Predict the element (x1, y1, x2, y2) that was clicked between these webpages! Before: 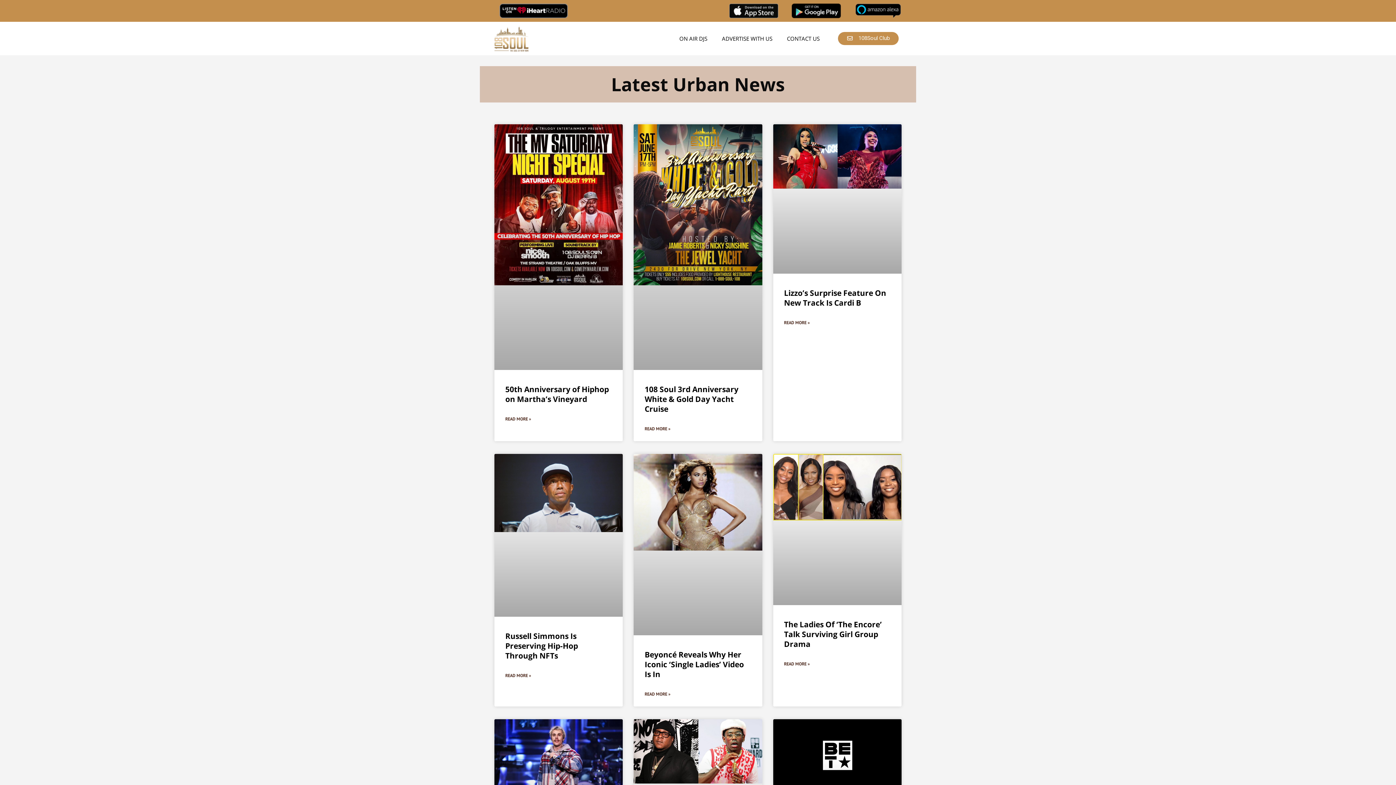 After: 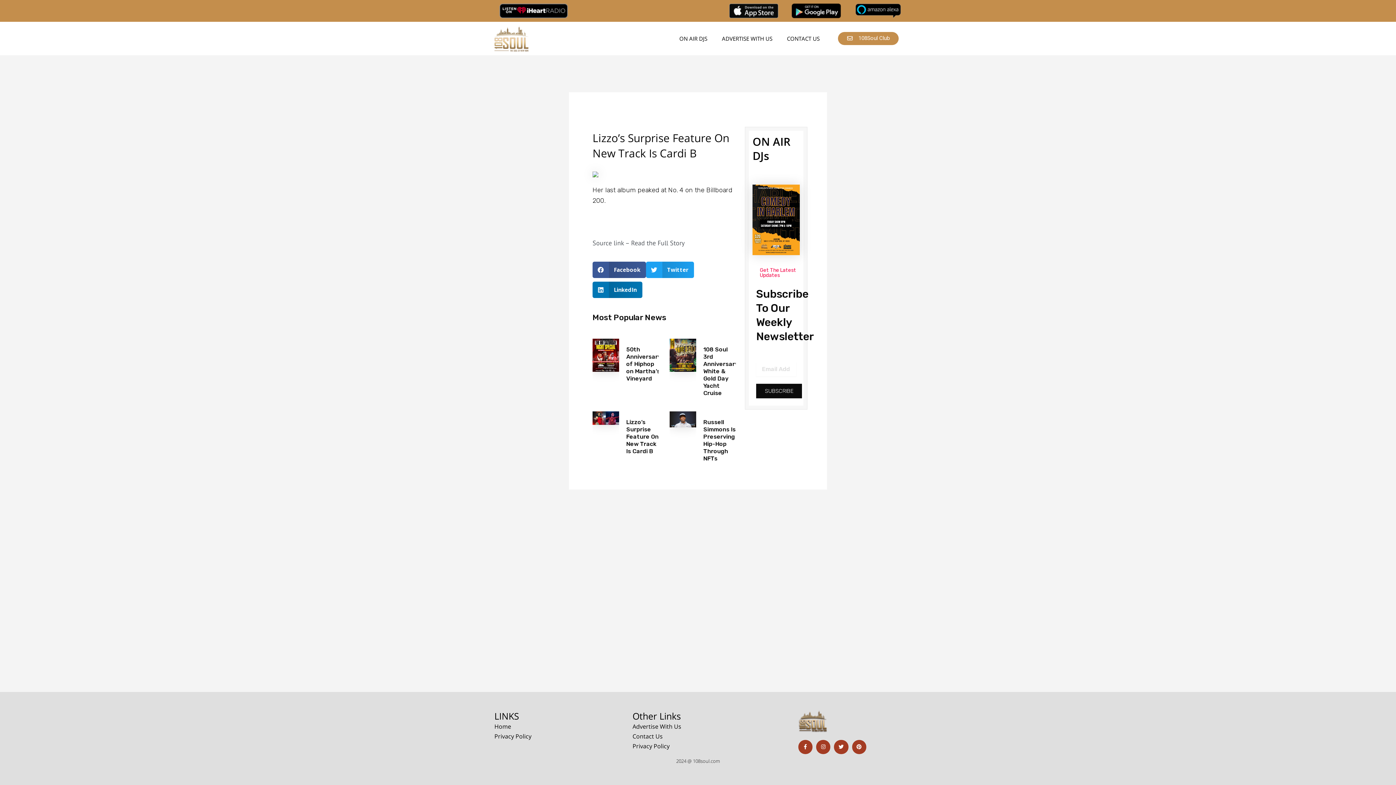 Action: bbox: (784, 317, 810, 327) label: Read more about Lizzo’s Surprise Feature On New Track Is Cardi B